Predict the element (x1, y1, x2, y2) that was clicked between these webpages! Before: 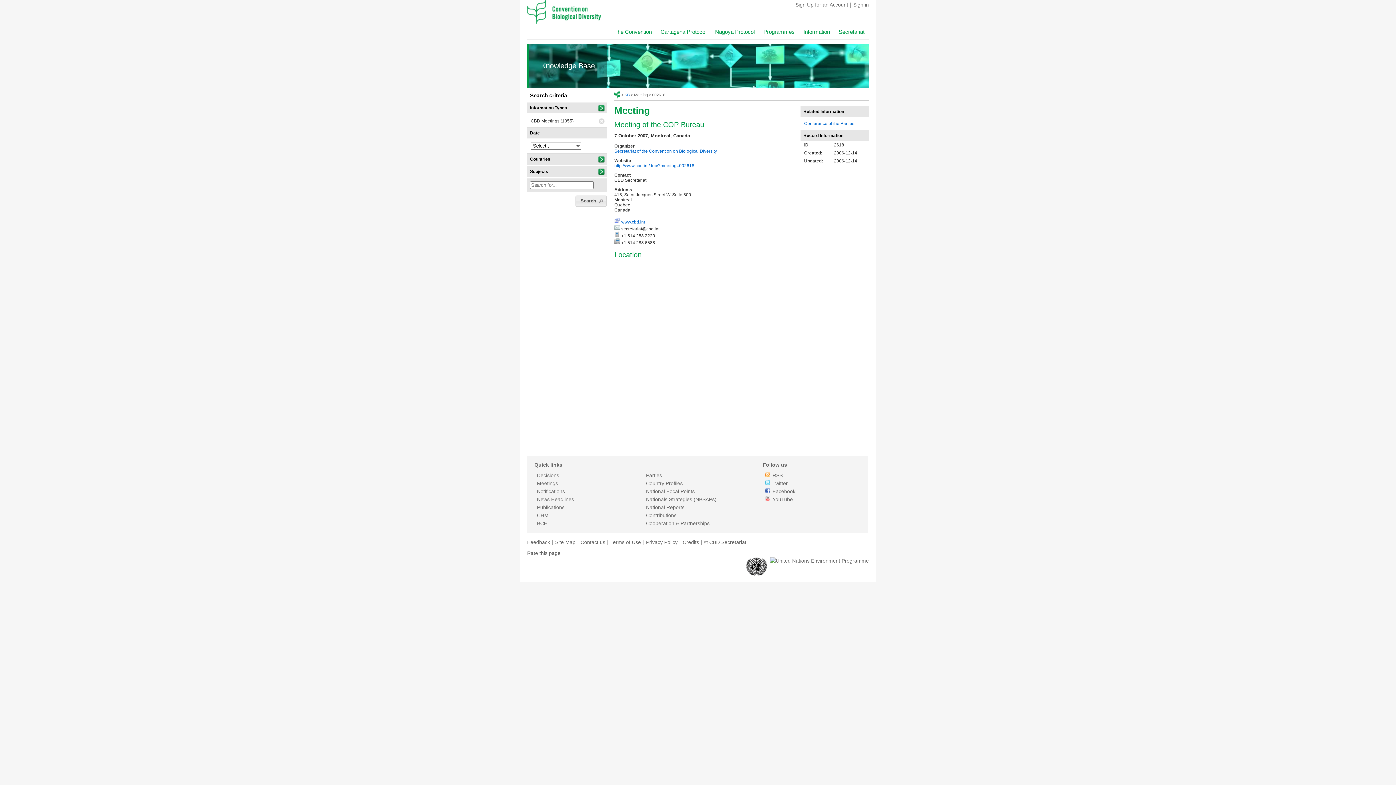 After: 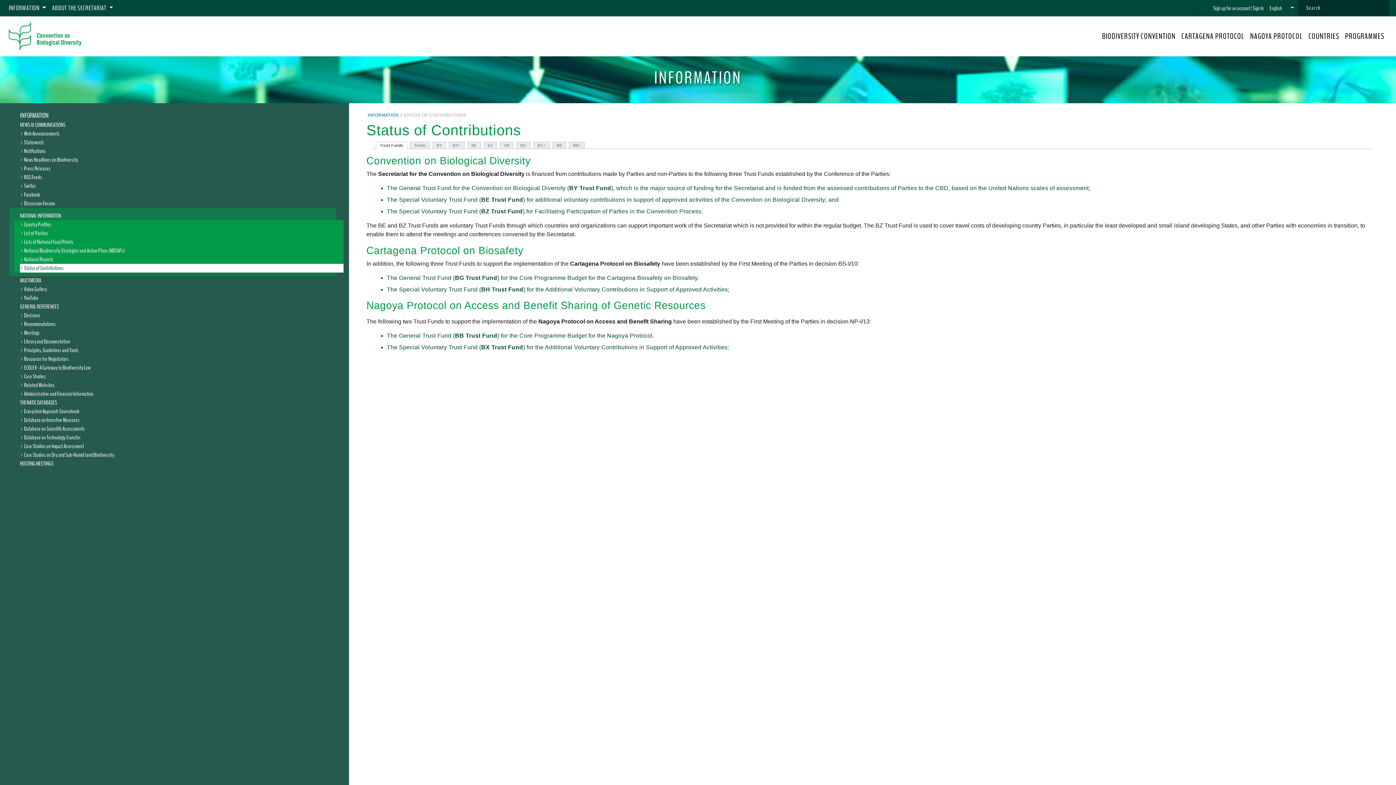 Action: label: Contributions bbox: (646, 512, 676, 518)